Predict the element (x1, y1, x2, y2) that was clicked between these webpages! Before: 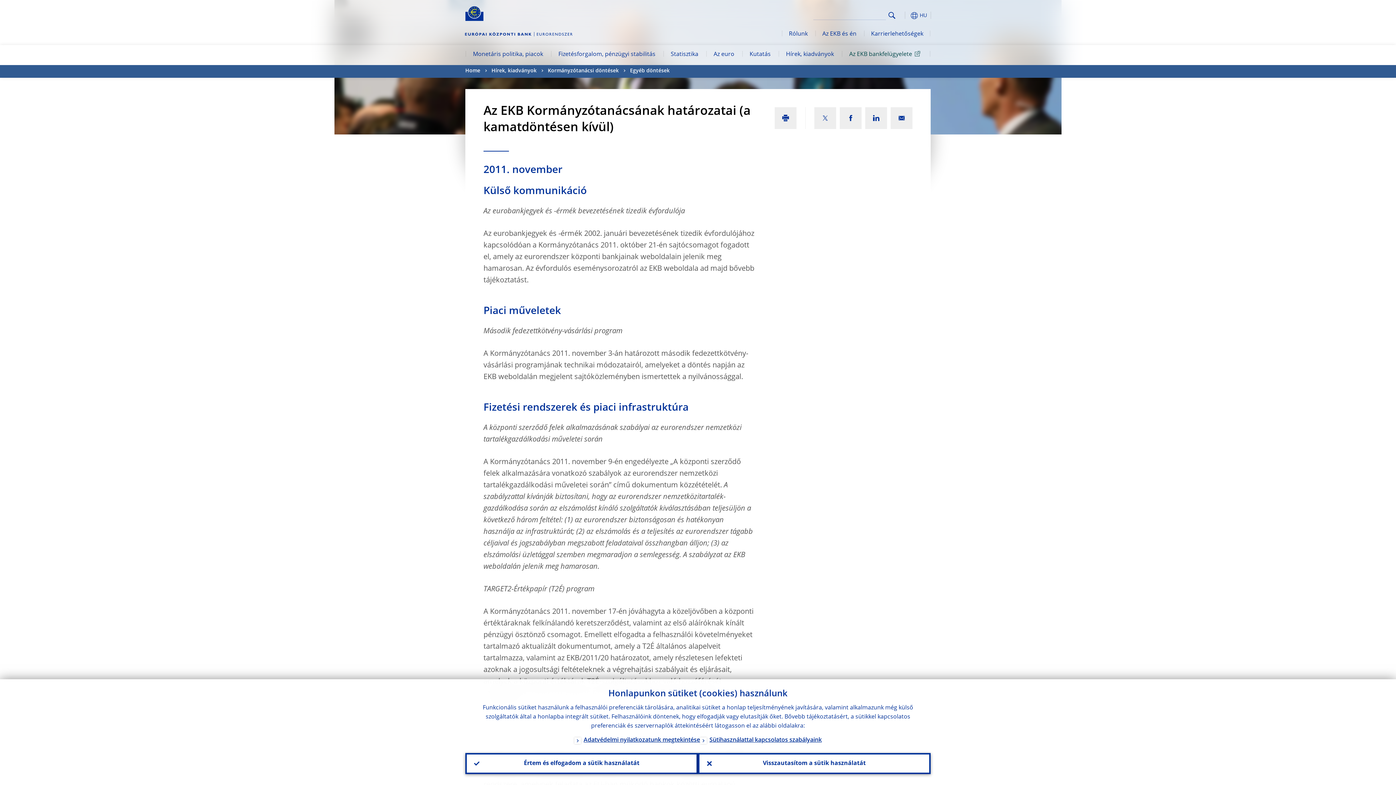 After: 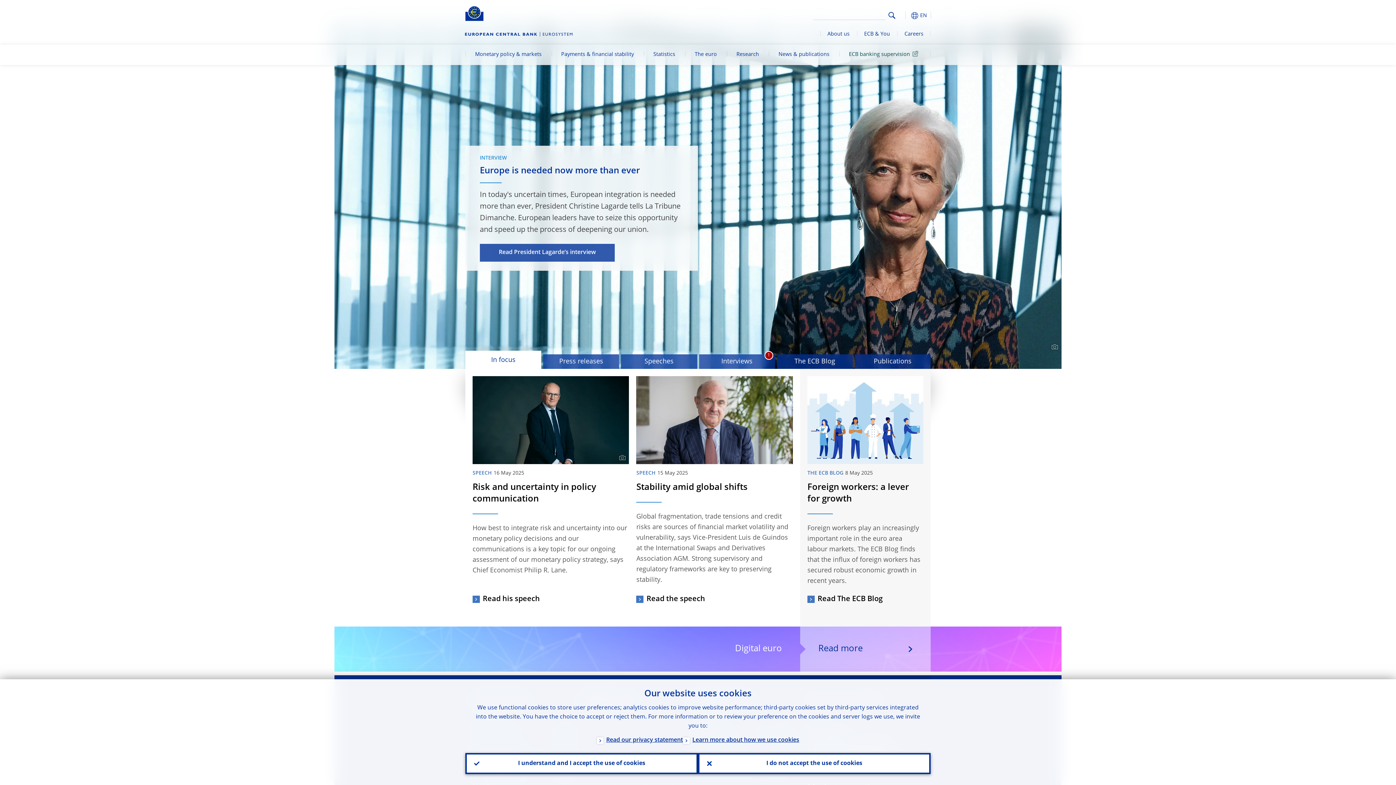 Action: label: Home bbox: (465, 65, 480, 77)